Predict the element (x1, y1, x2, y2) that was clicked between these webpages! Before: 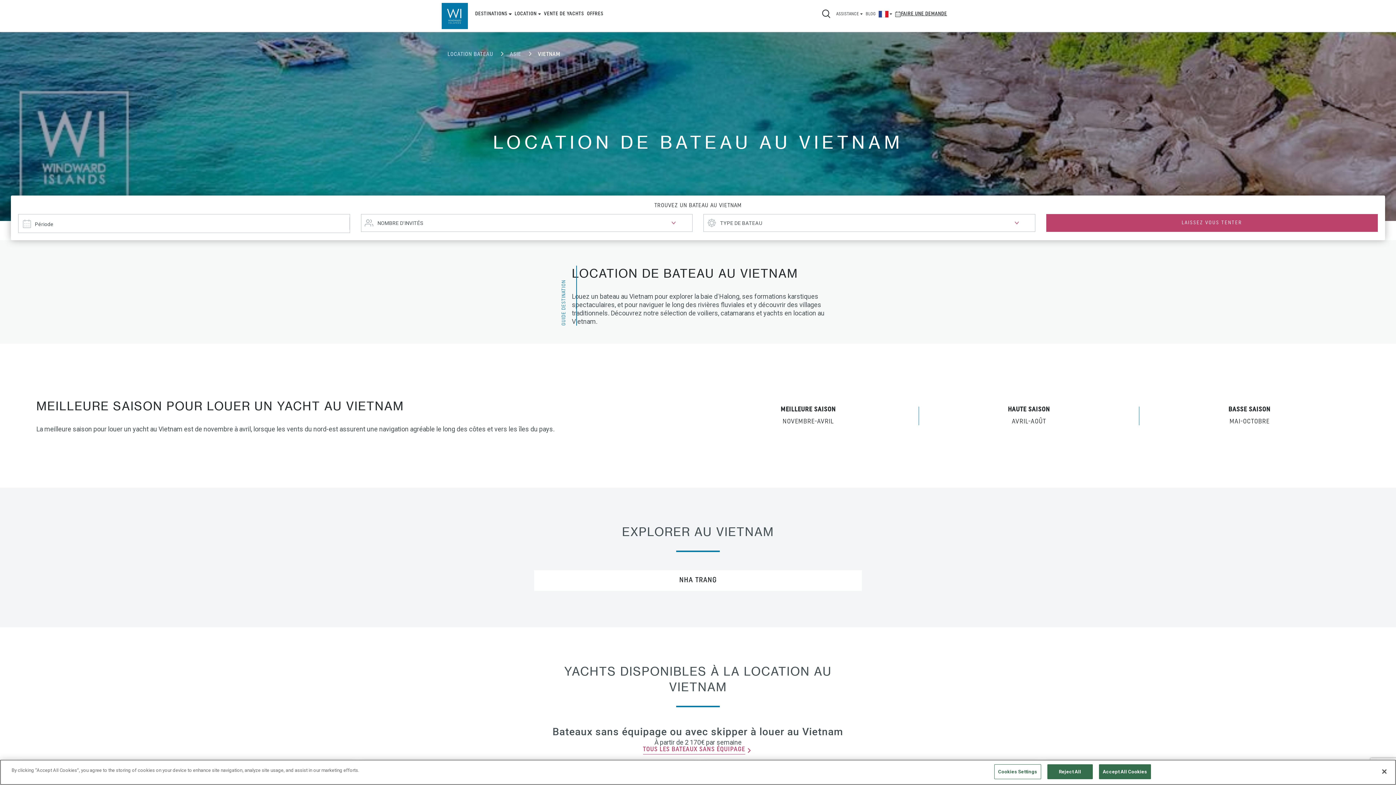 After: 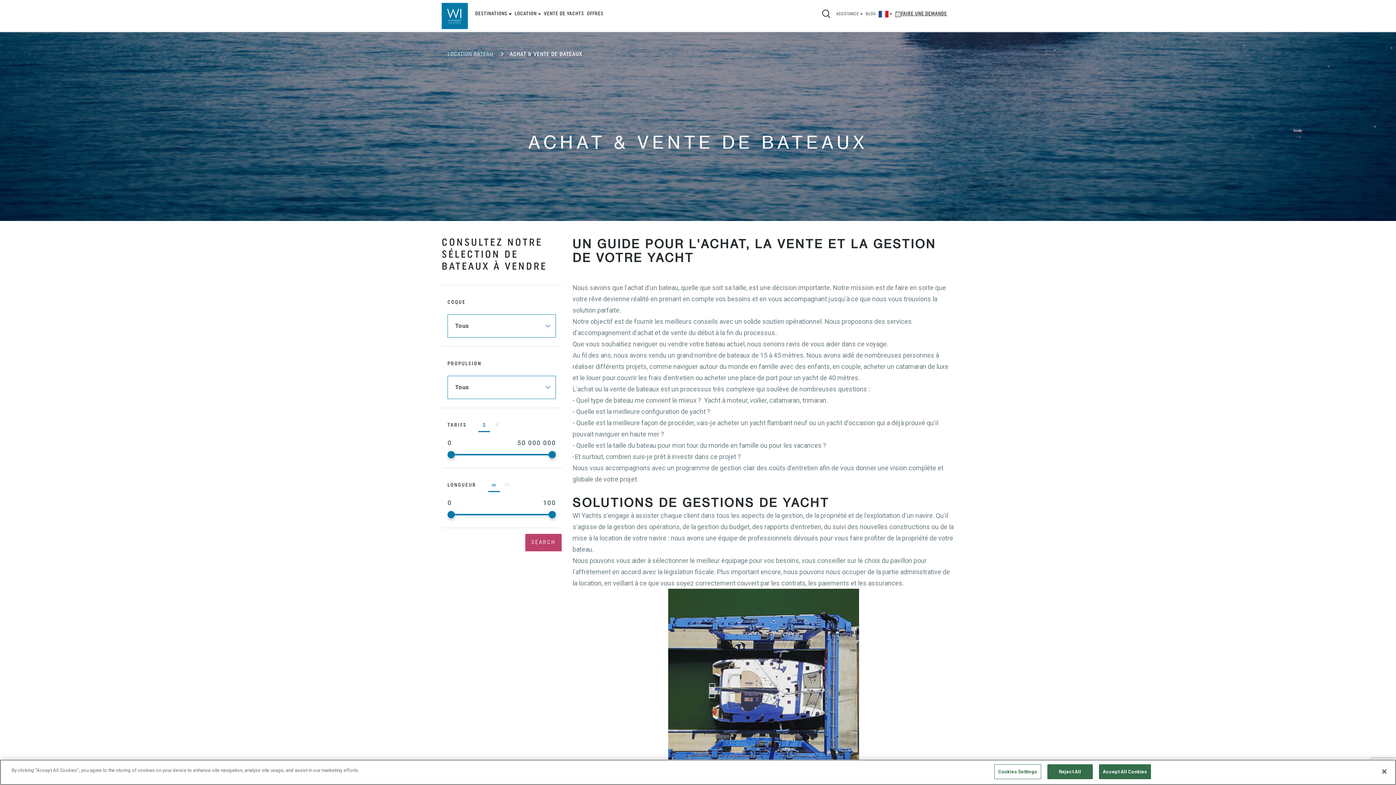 Action: bbox: (542, 0, 585, 32) label: VENTE DE YACHTS